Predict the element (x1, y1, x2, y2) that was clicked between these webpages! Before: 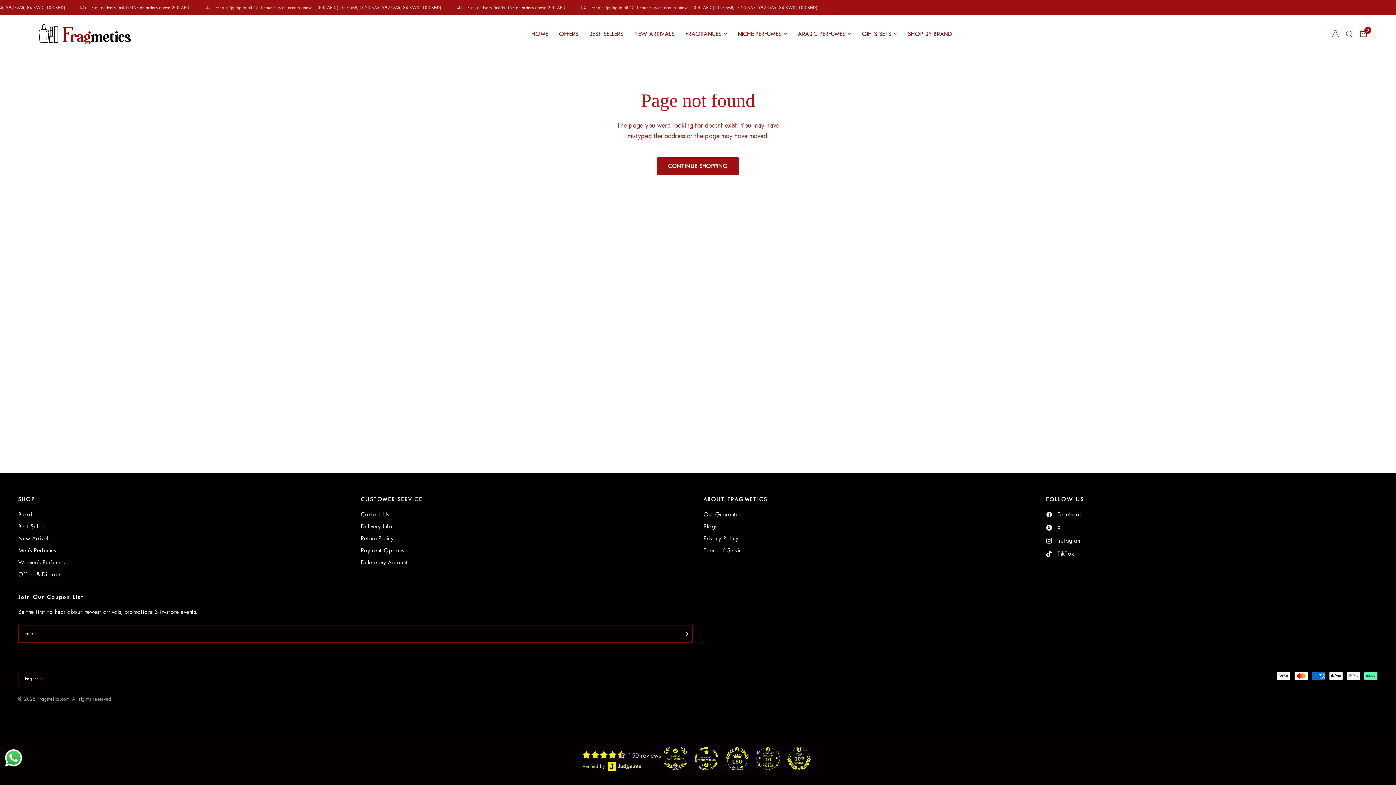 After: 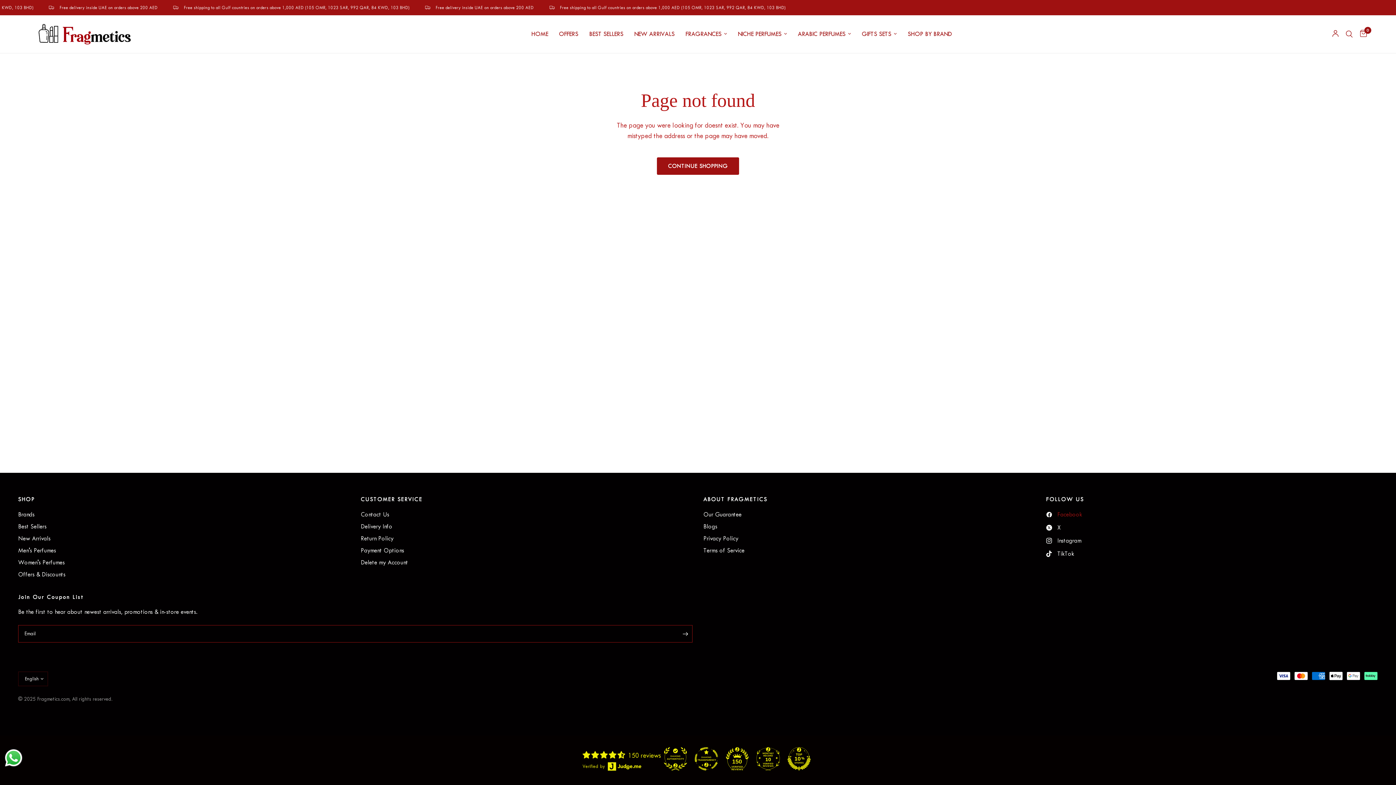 Action: label: Facebook bbox: (1046, 509, 1082, 520)